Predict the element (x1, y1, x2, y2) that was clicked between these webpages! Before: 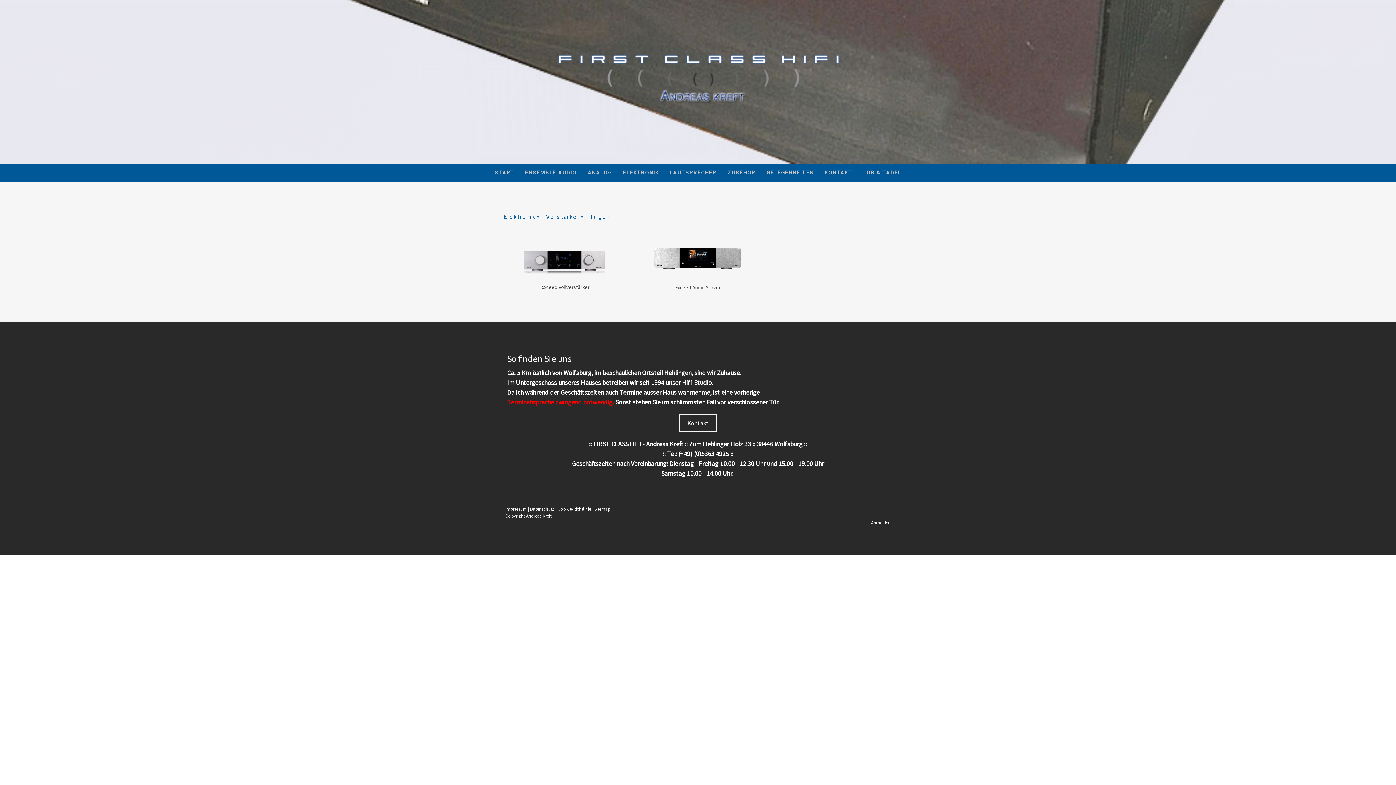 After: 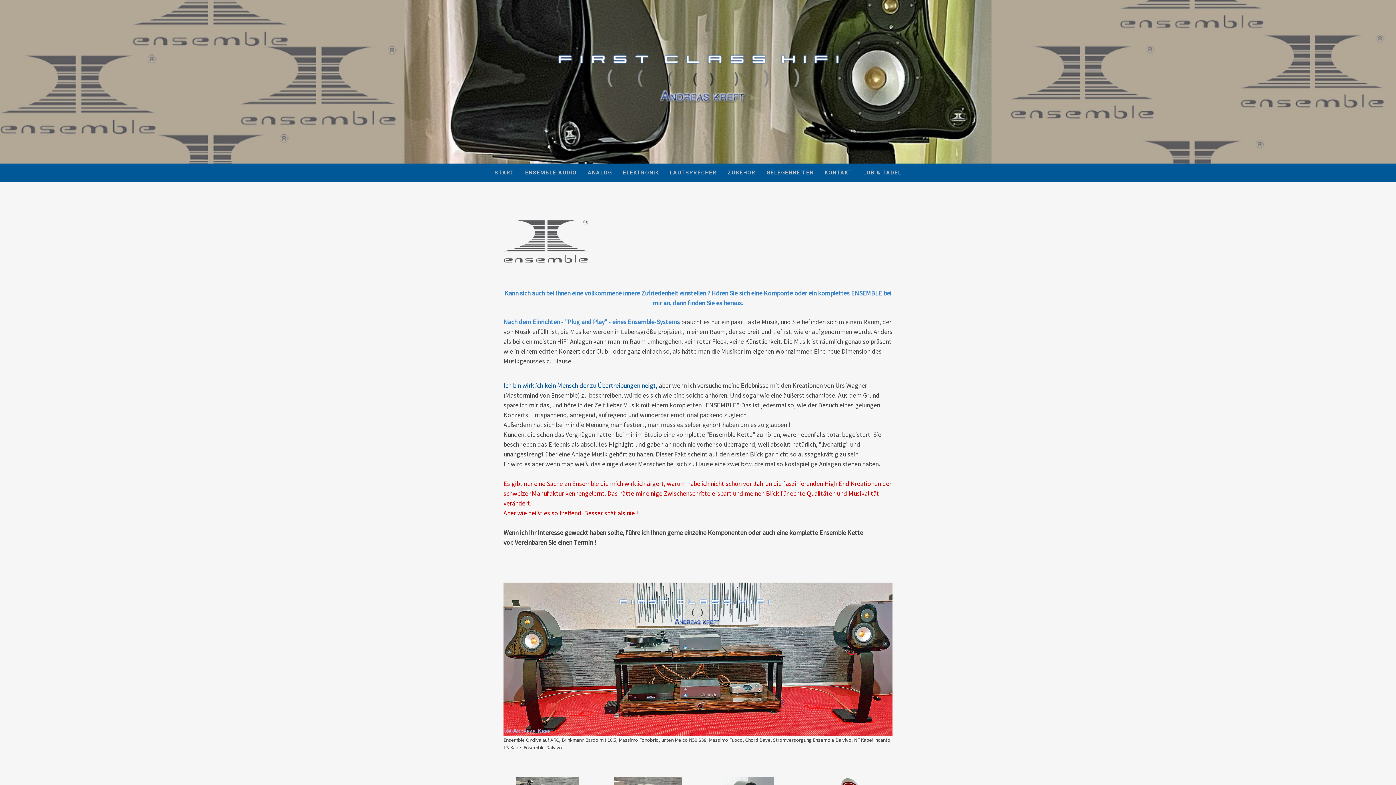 Action: bbox: (519, 163, 582, 181) label: ENSEMBLE AUDIO